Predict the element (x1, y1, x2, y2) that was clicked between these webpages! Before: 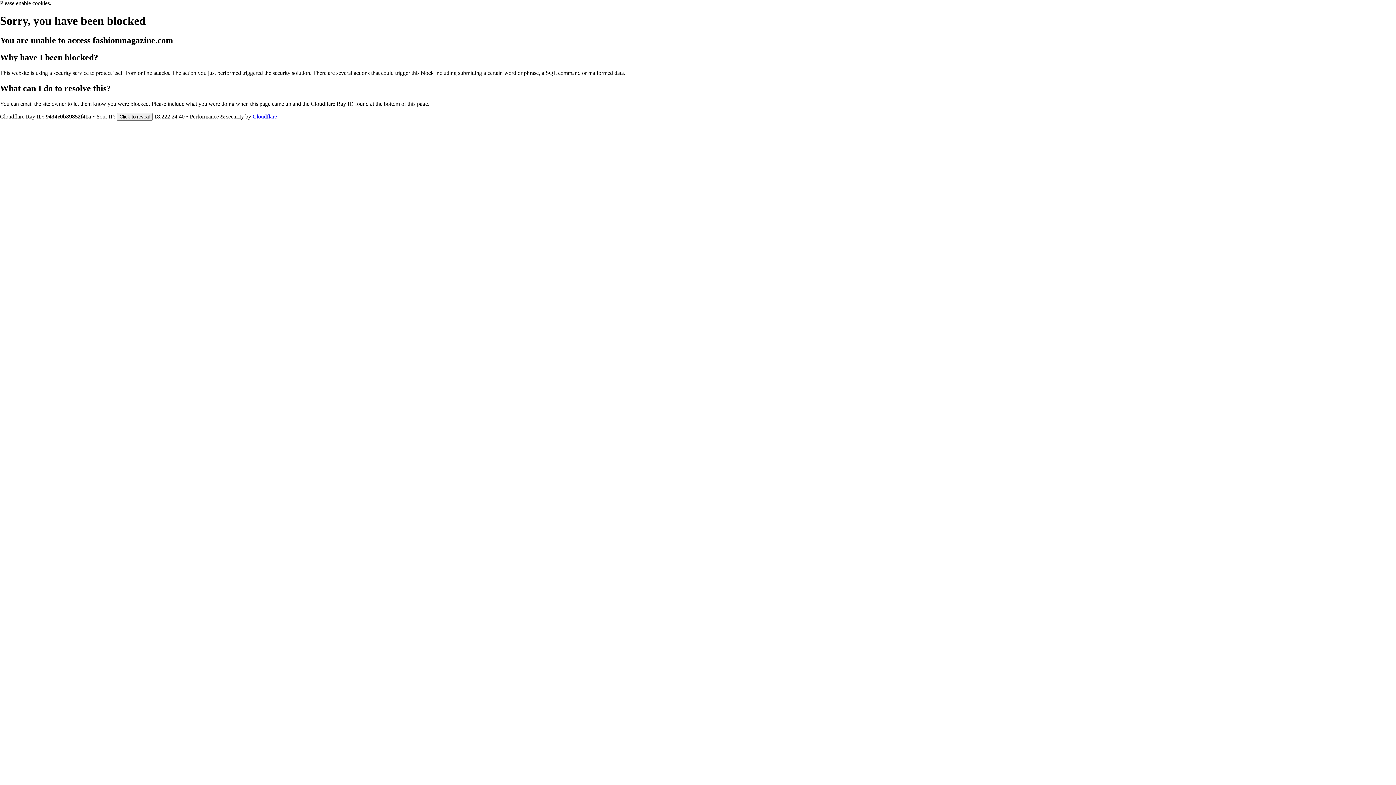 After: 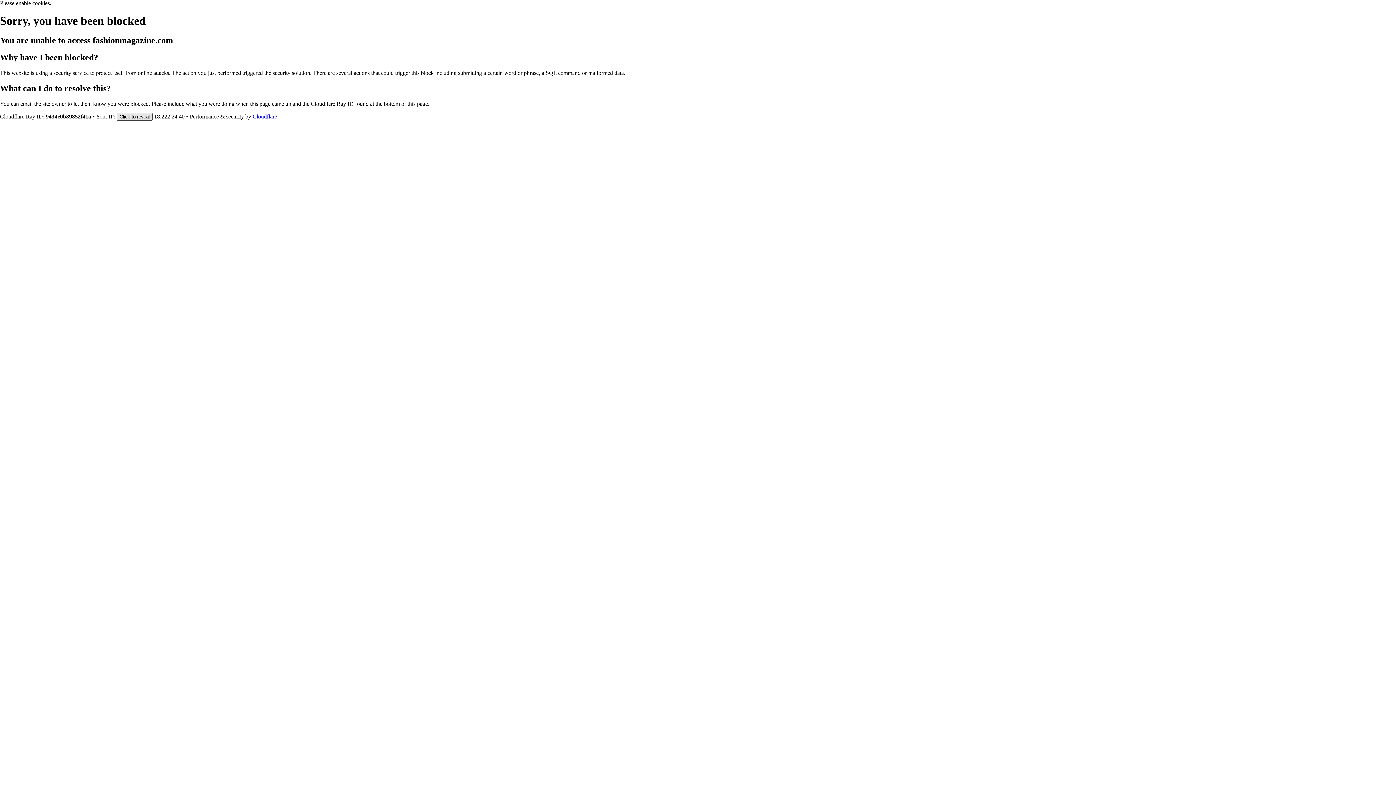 Action: label: Click to reveal bbox: (116, 112, 152, 120)